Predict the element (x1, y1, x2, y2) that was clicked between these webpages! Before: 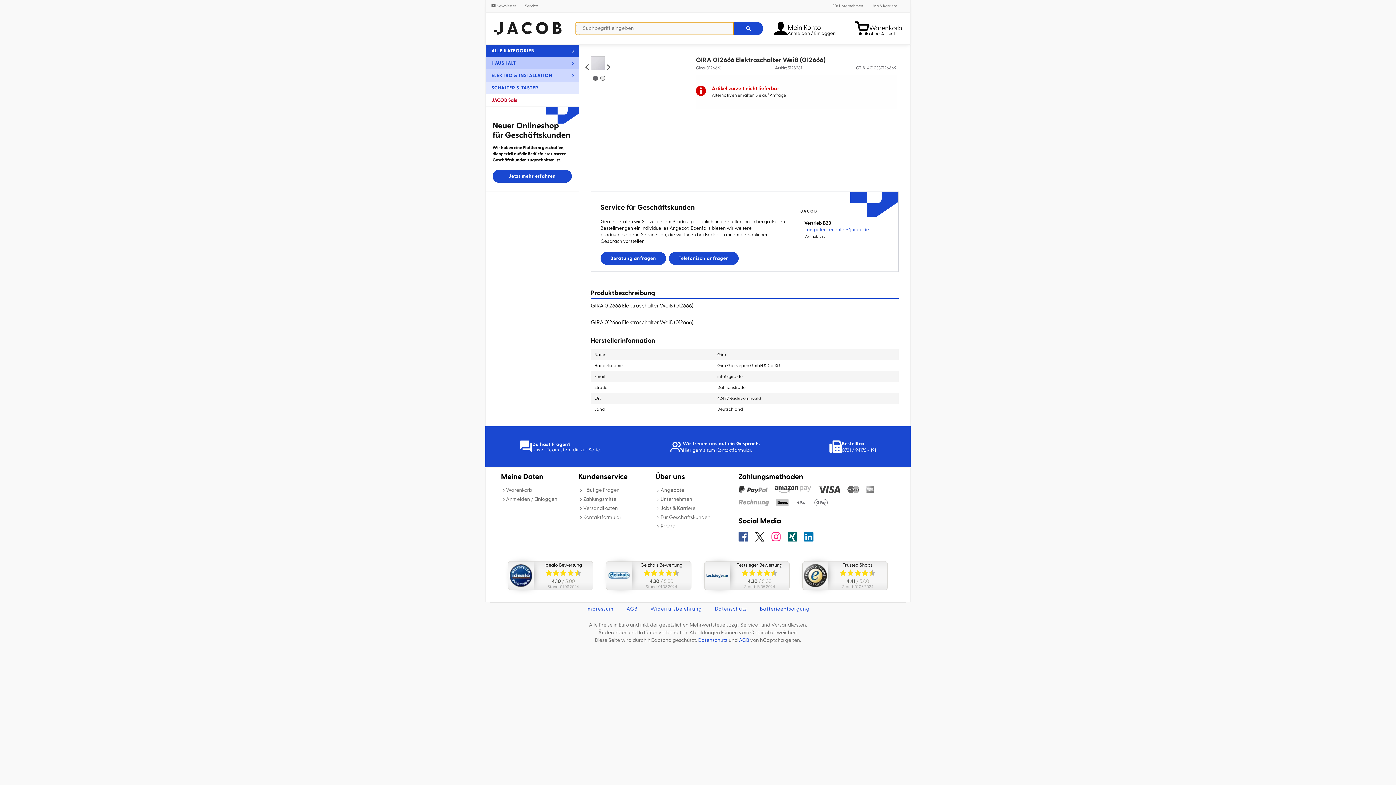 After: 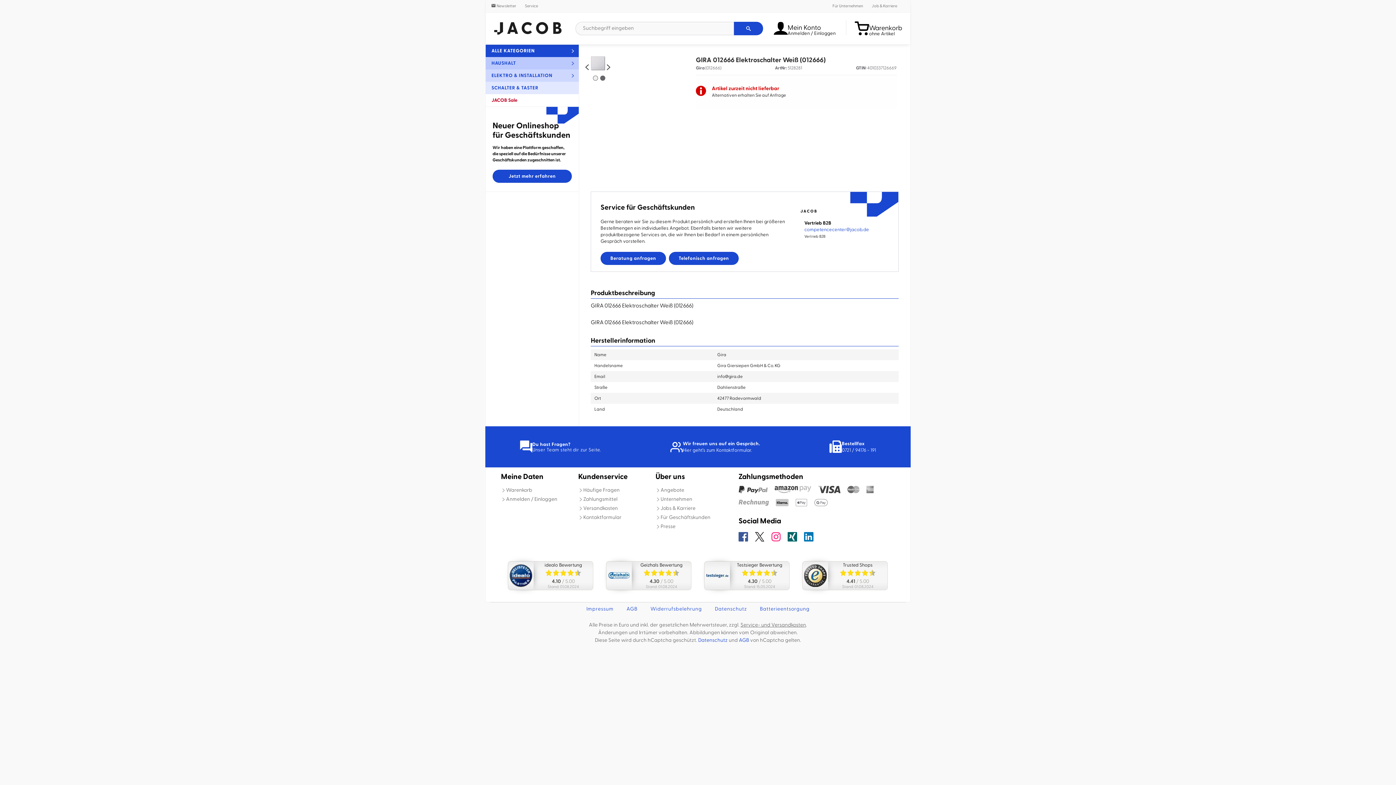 Action: label: next bbox: (600, 61, 616, 77)